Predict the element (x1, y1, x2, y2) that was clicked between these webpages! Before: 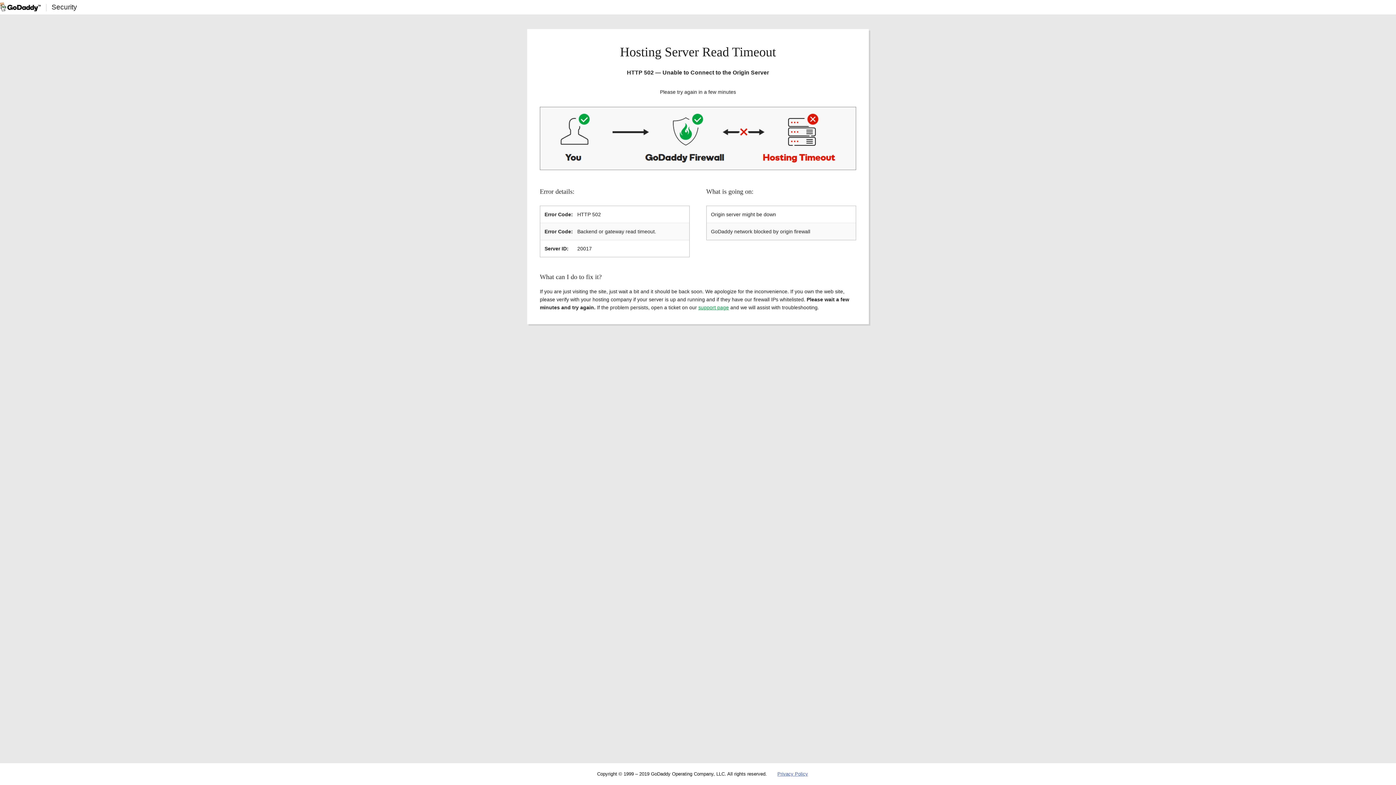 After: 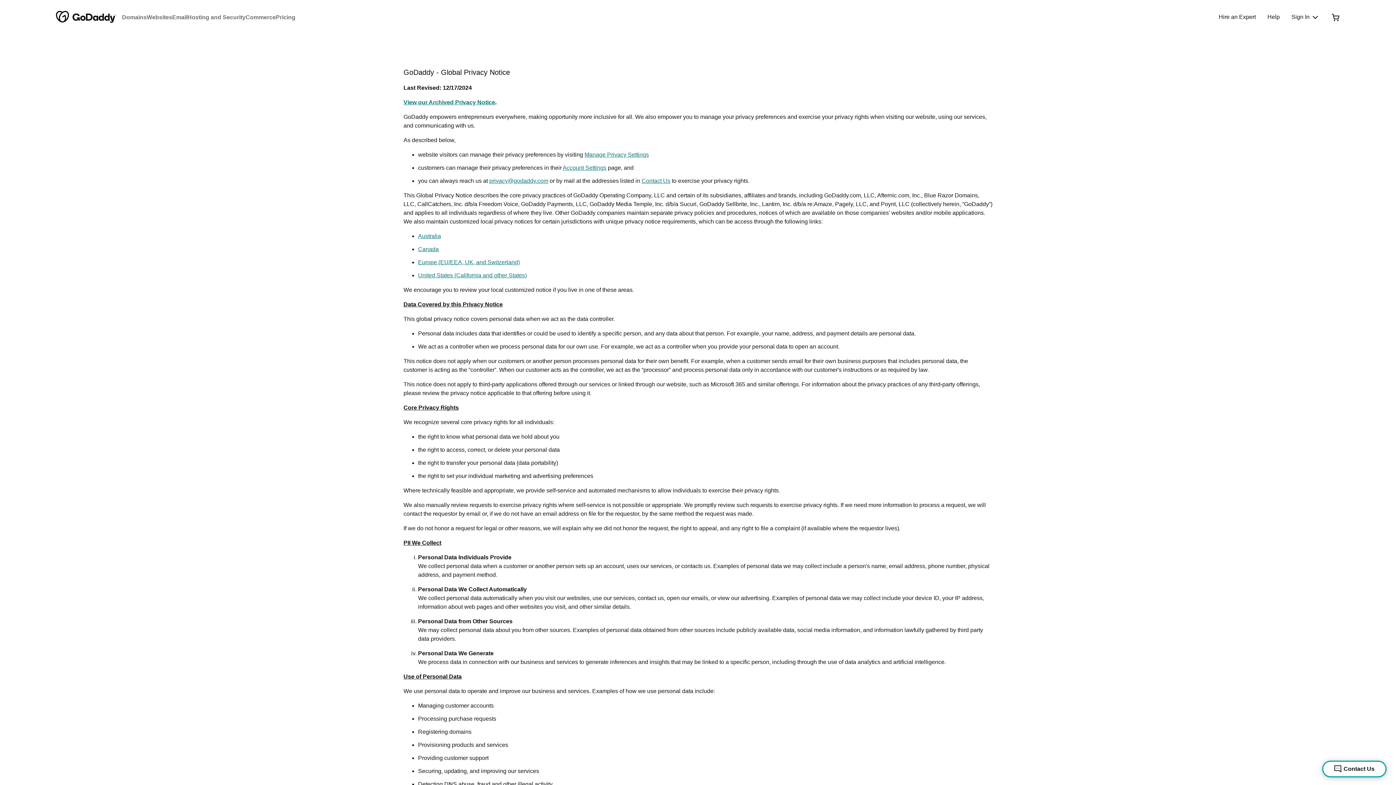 Action: bbox: (777, 771, 808, 777) label: Privacy Policy